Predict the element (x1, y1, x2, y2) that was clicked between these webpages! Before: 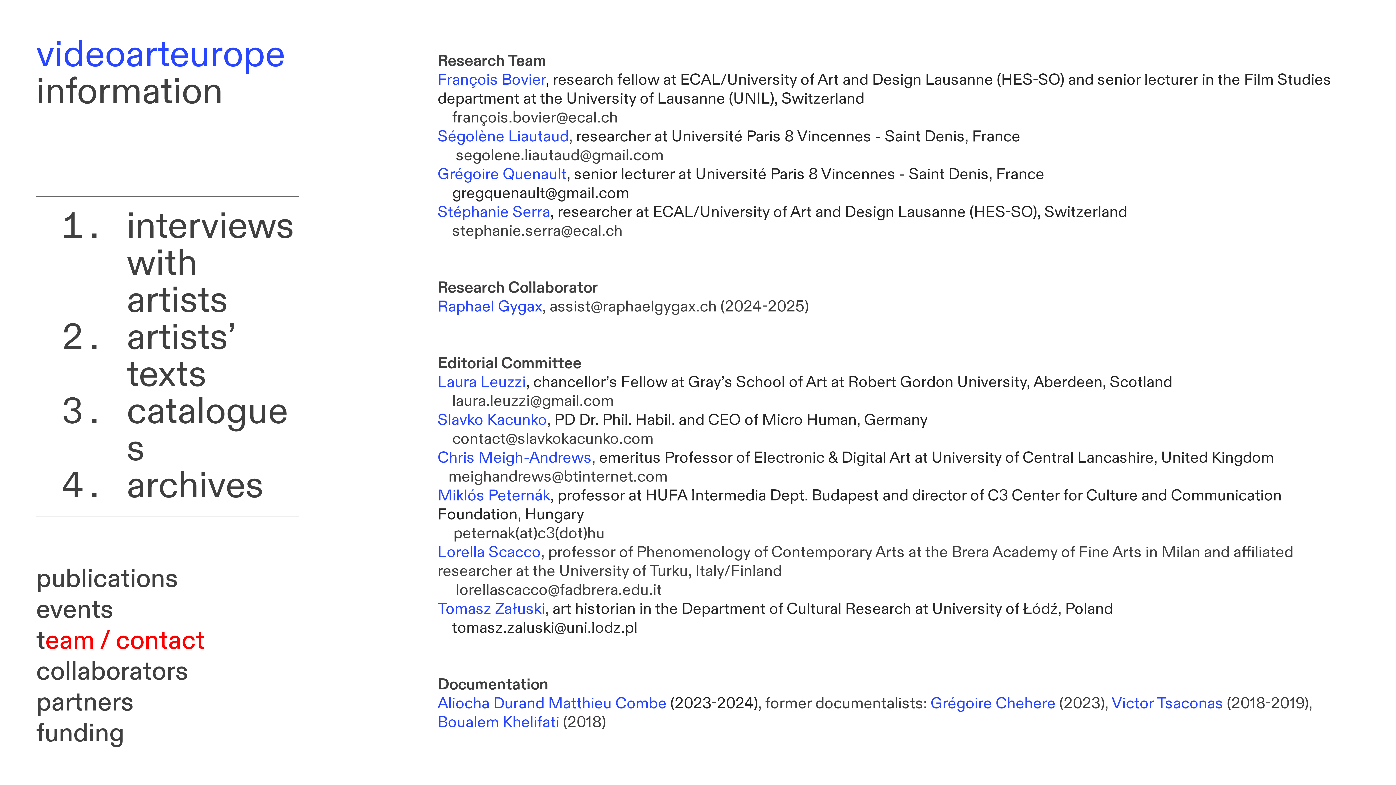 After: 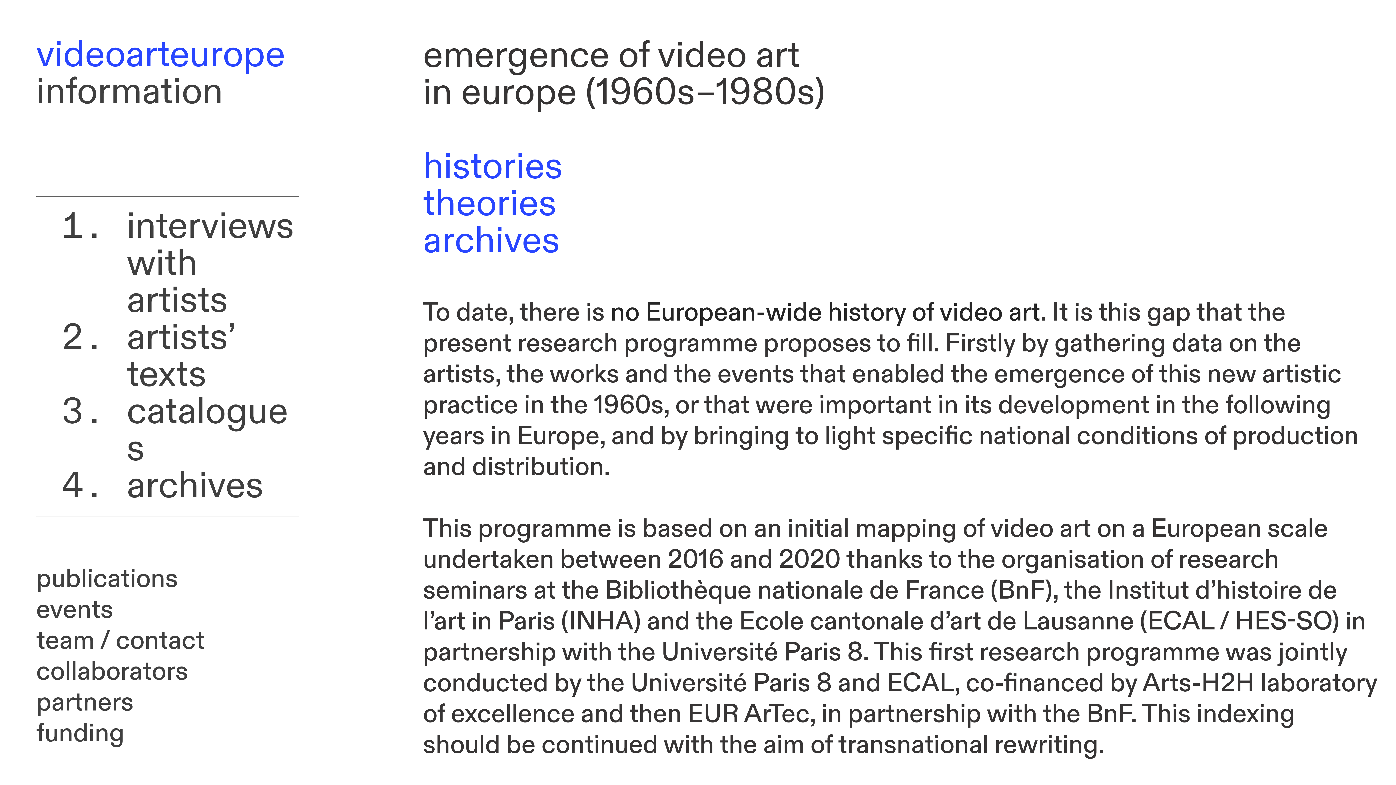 Action: bbox: (54, 31, 285, 78) label: ideoarteurope